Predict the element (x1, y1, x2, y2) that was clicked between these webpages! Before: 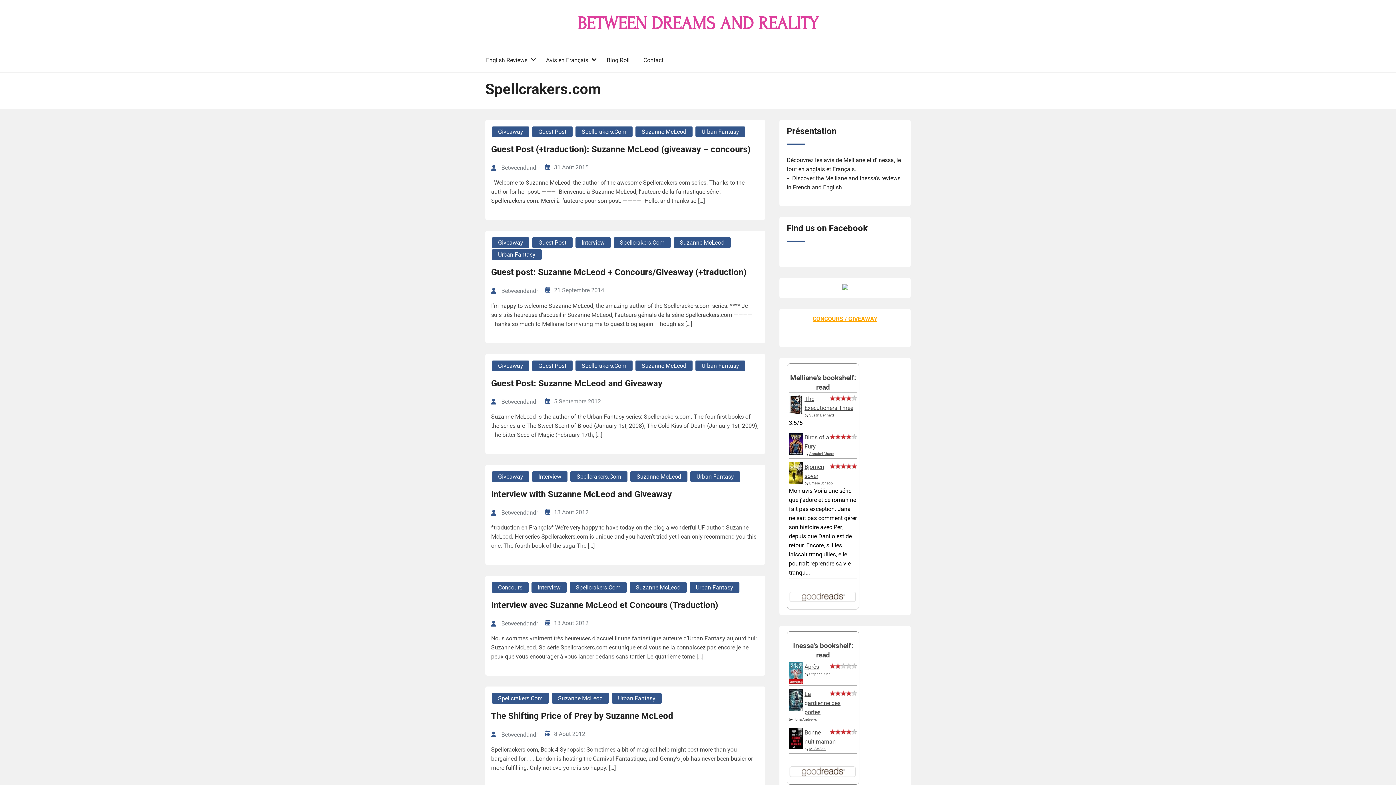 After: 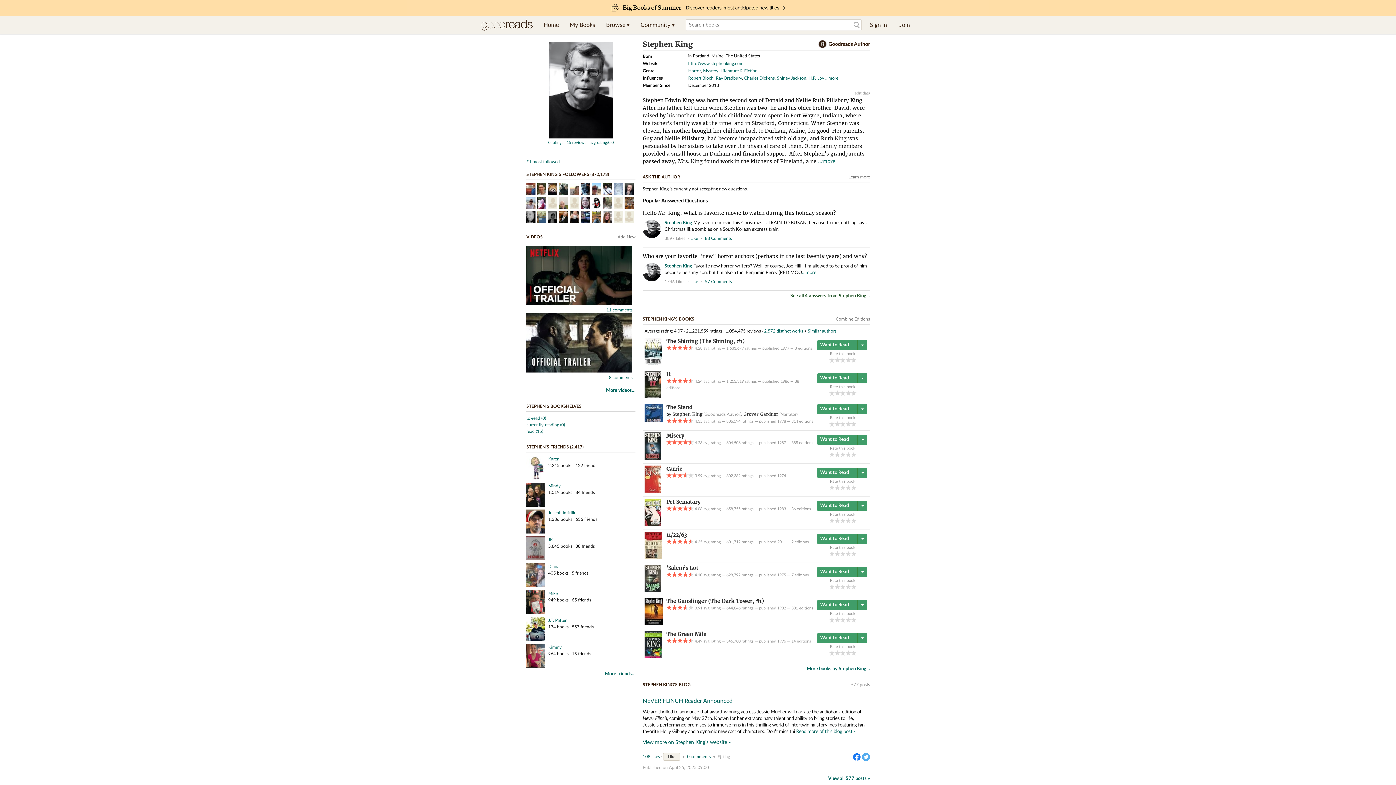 Action: bbox: (809, 672, 830, 676) label: Stephen King